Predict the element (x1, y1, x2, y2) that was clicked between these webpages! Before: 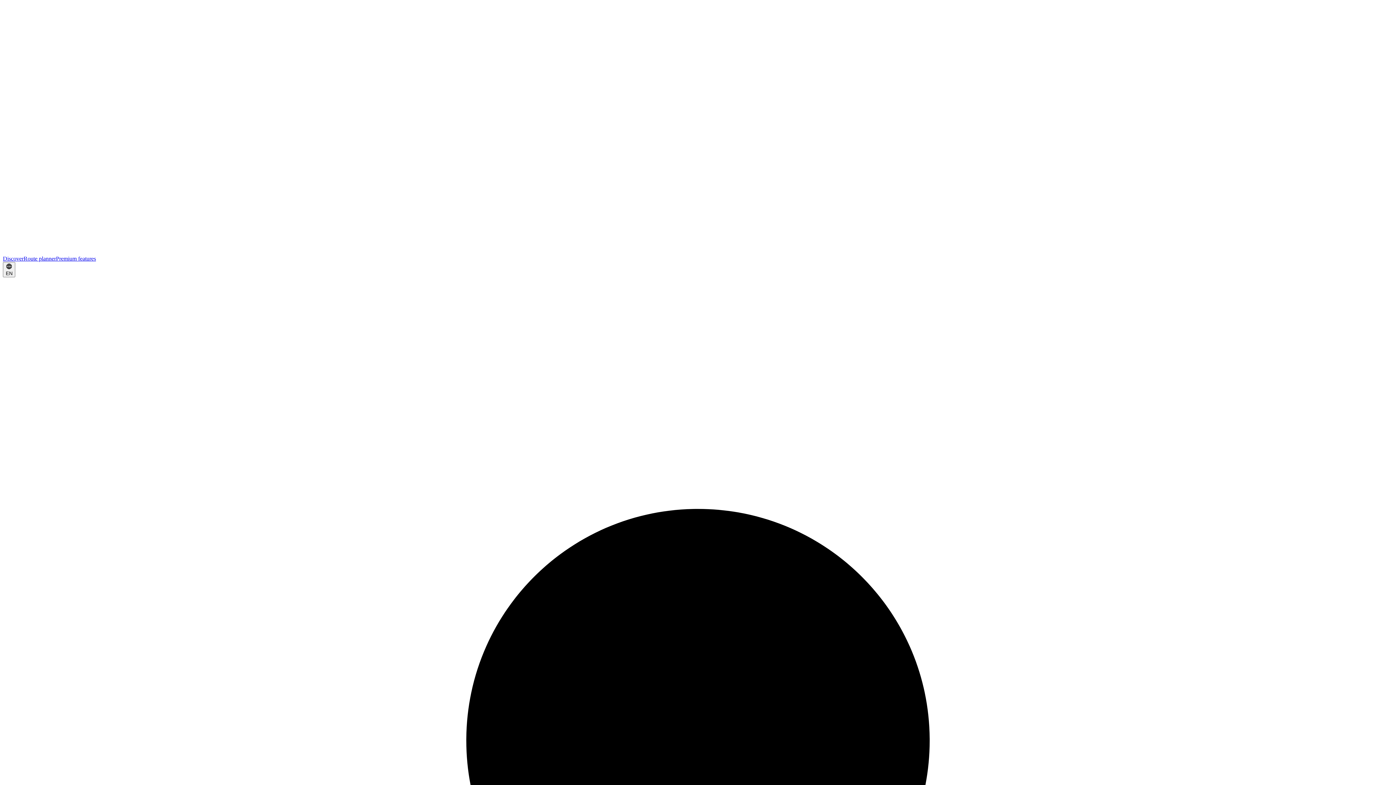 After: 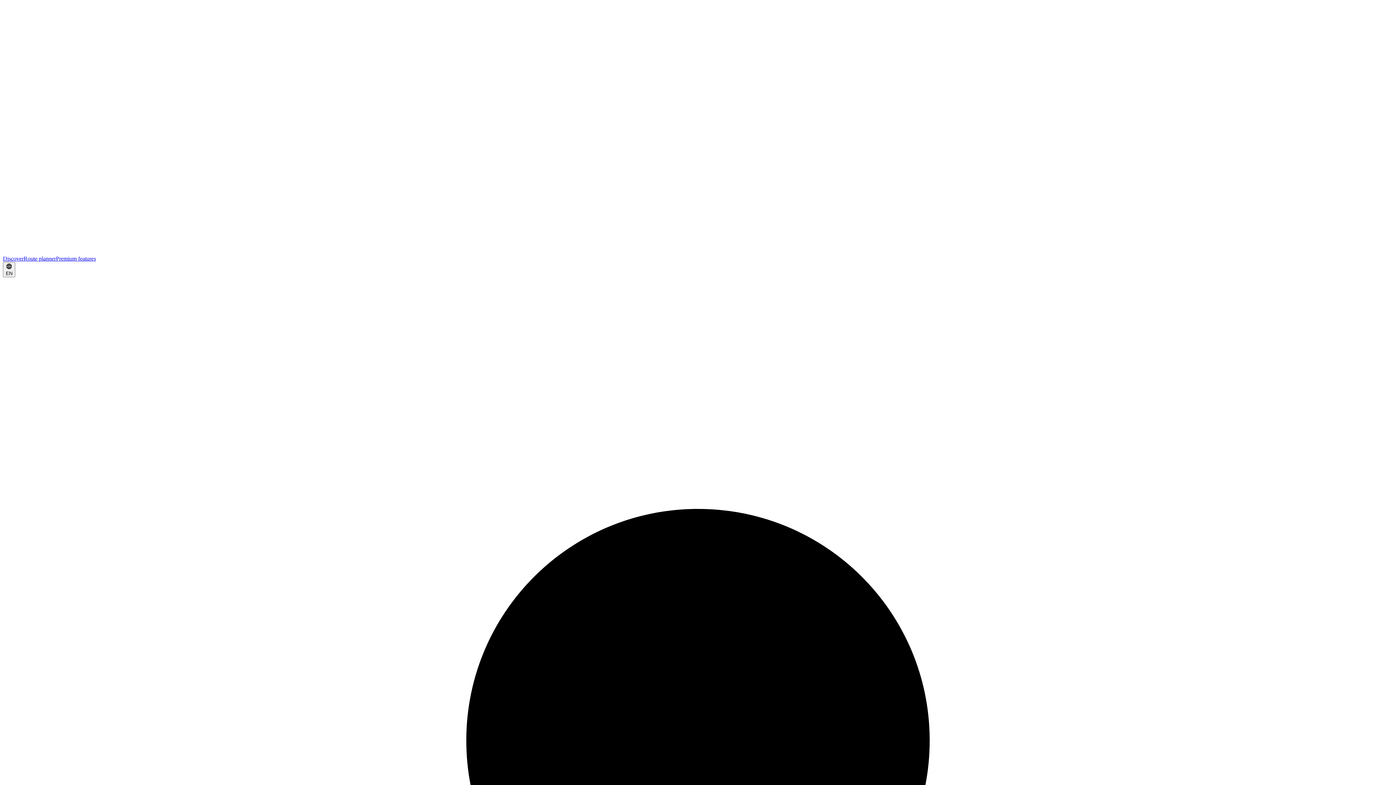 Action: label: Discover bbox: (2, 255, 23, 261)